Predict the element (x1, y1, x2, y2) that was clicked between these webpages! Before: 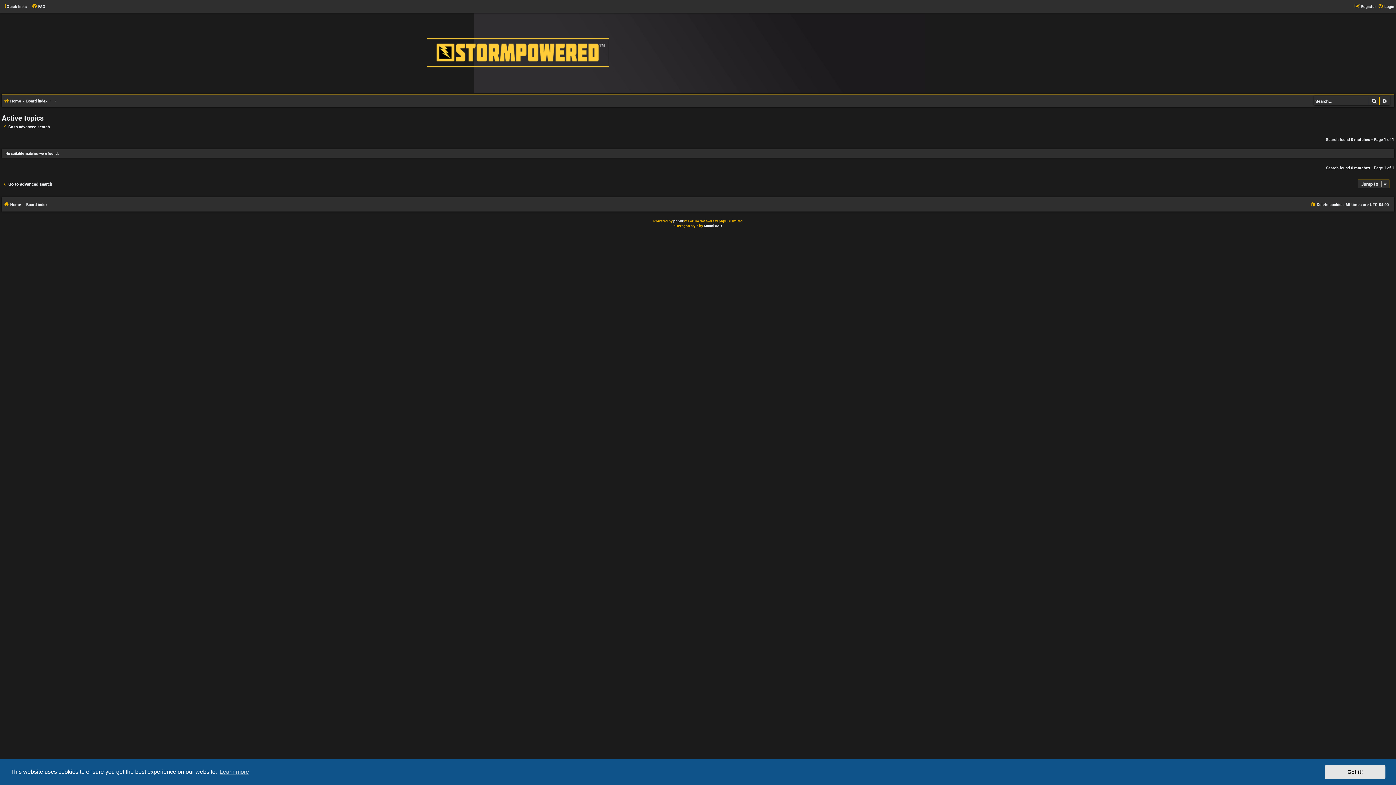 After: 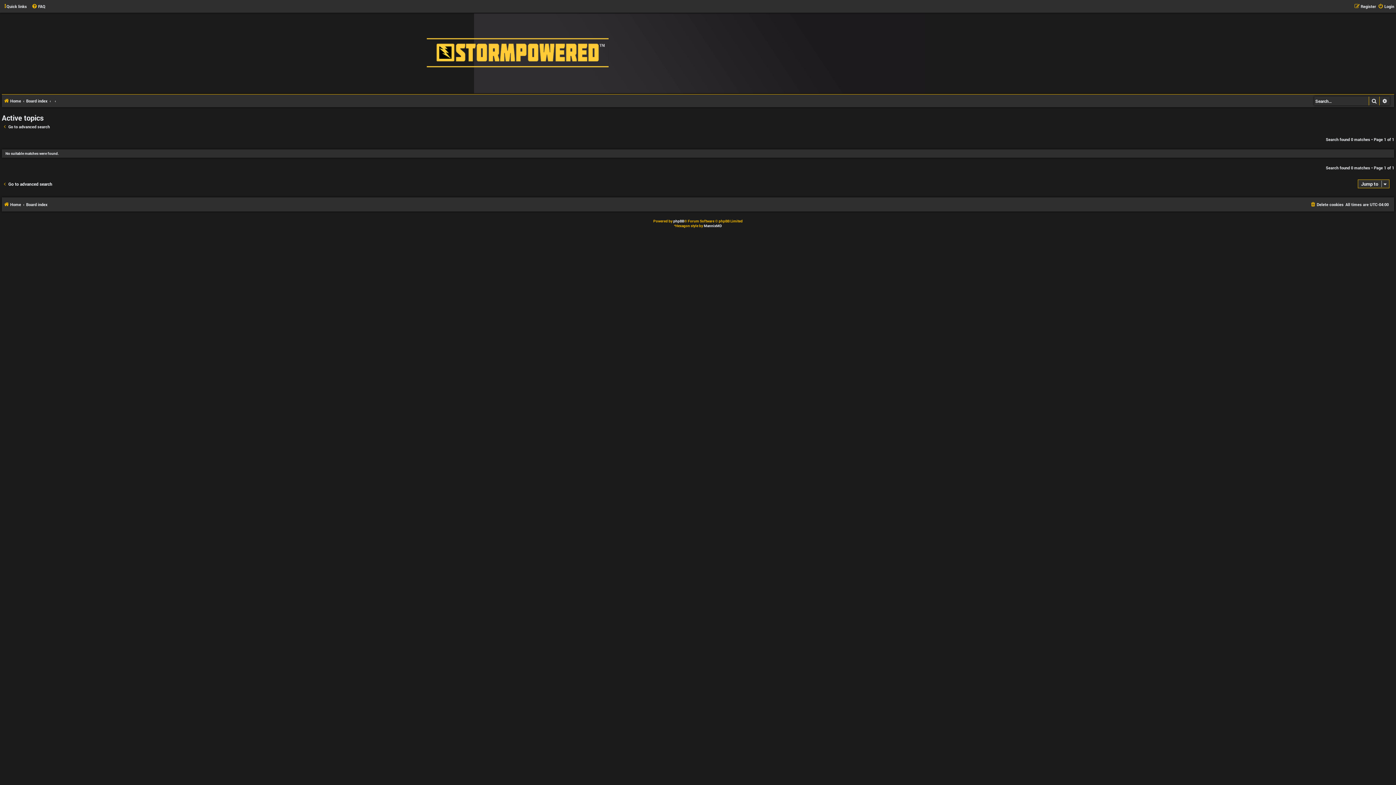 Action: label: dismiss cookie message bbox: (1325, 765, 1385, 779)